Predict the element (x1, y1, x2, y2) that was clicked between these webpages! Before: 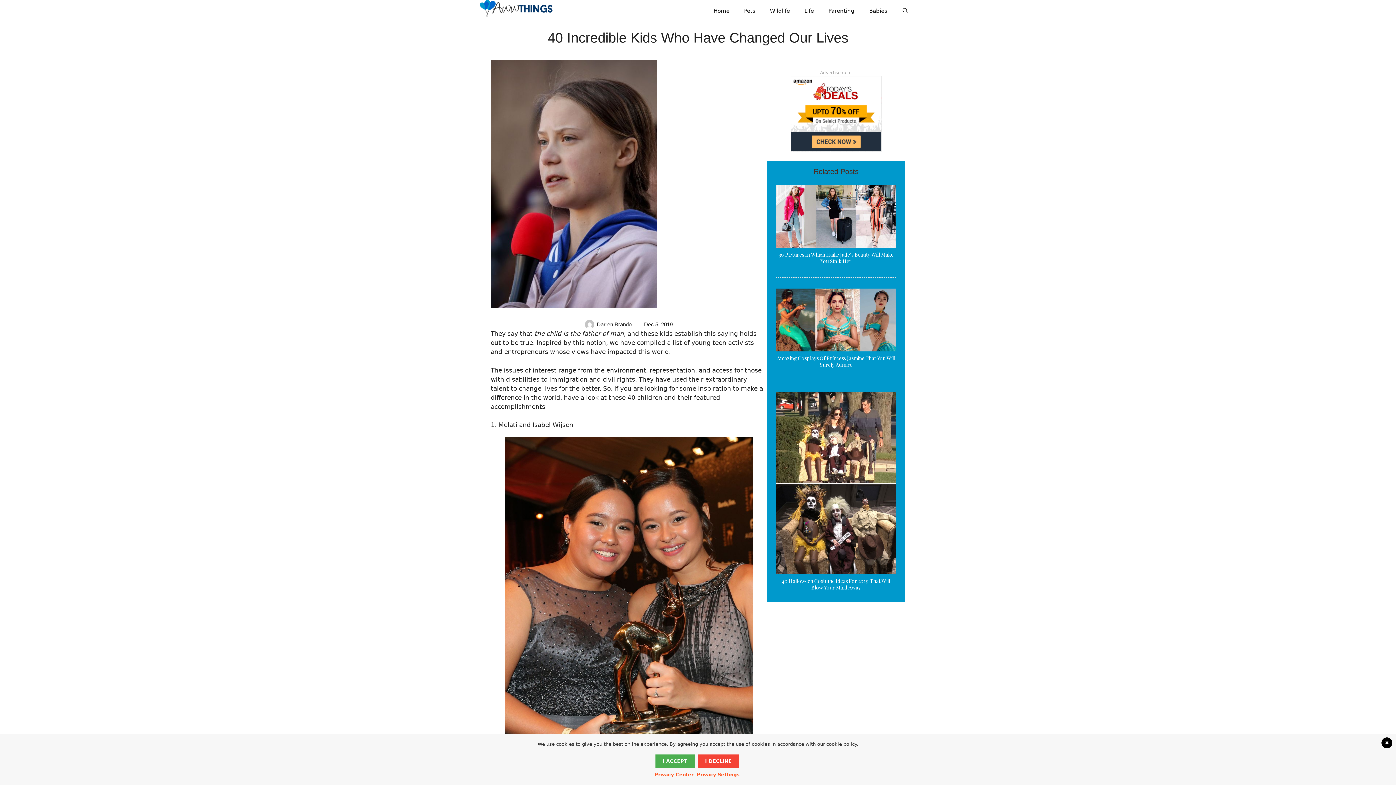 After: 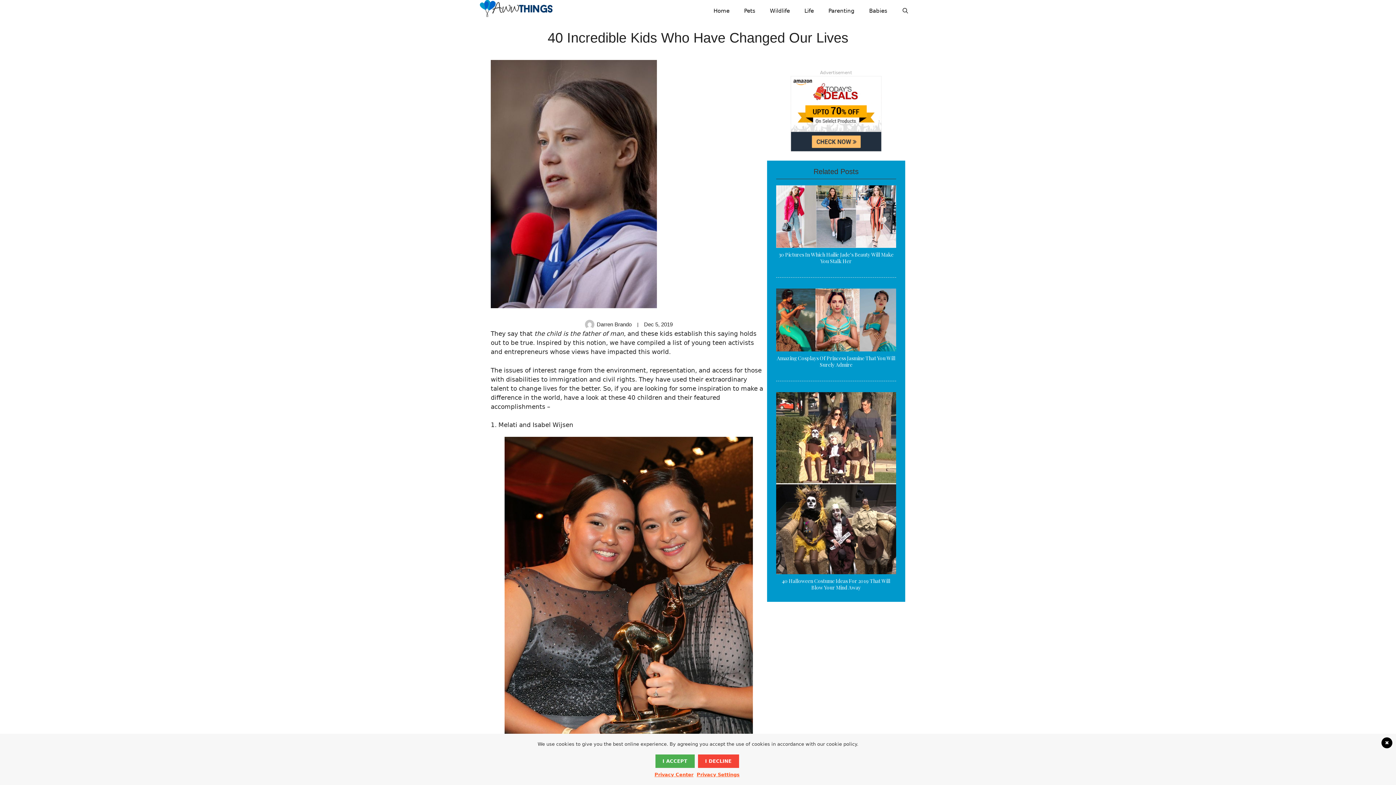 Action: bbox: (767, 75, 905, 151)